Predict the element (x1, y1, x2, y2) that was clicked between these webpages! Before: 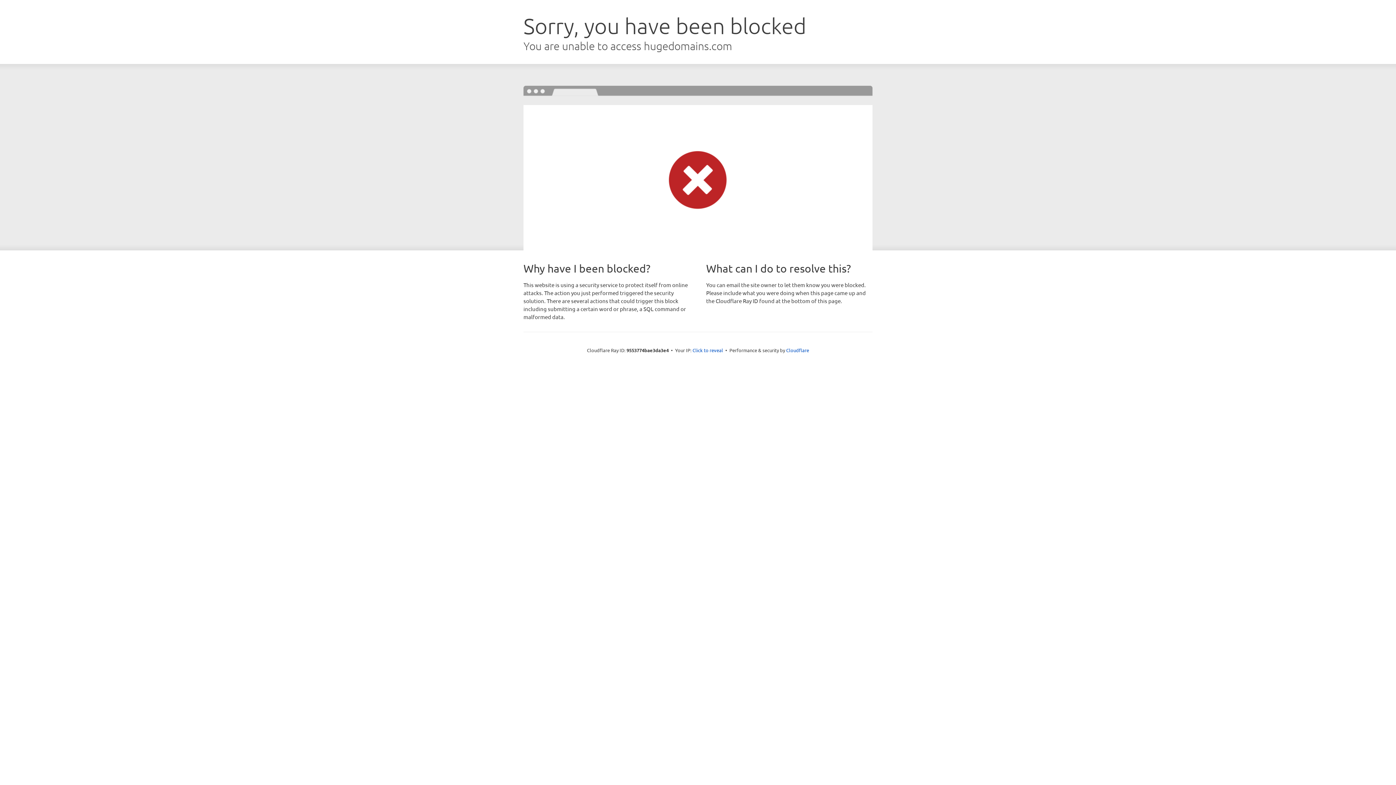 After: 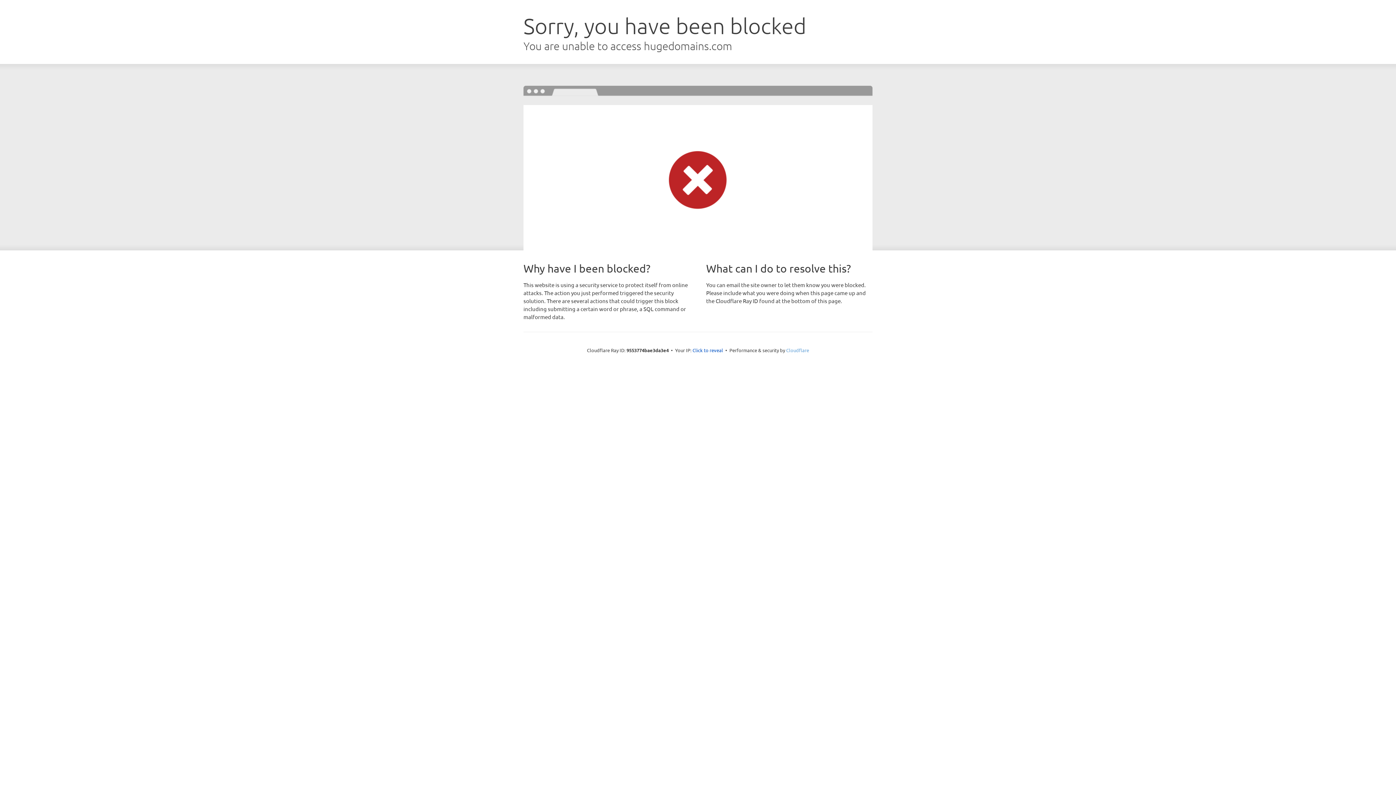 Action: label: Cloudflare bbox: (786, 347, 809, 353)